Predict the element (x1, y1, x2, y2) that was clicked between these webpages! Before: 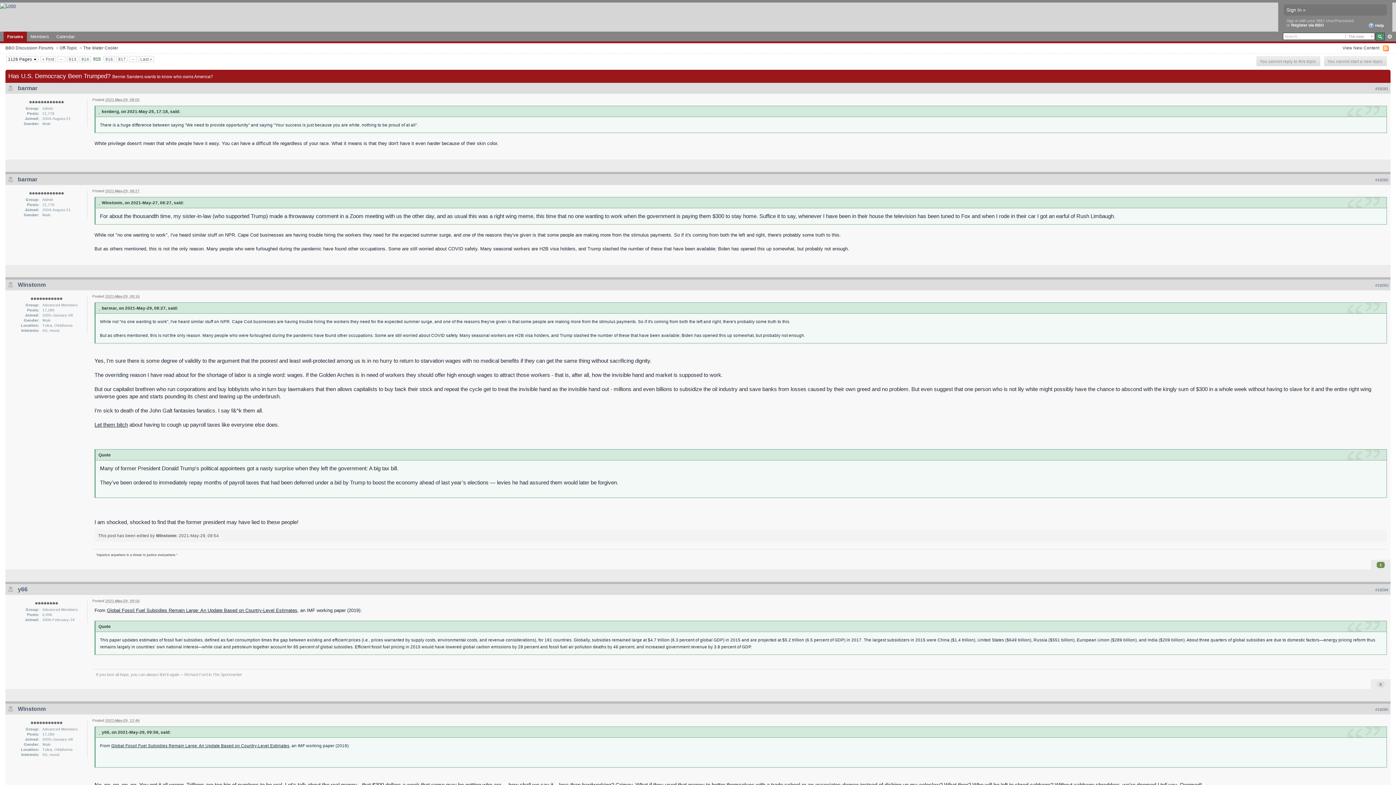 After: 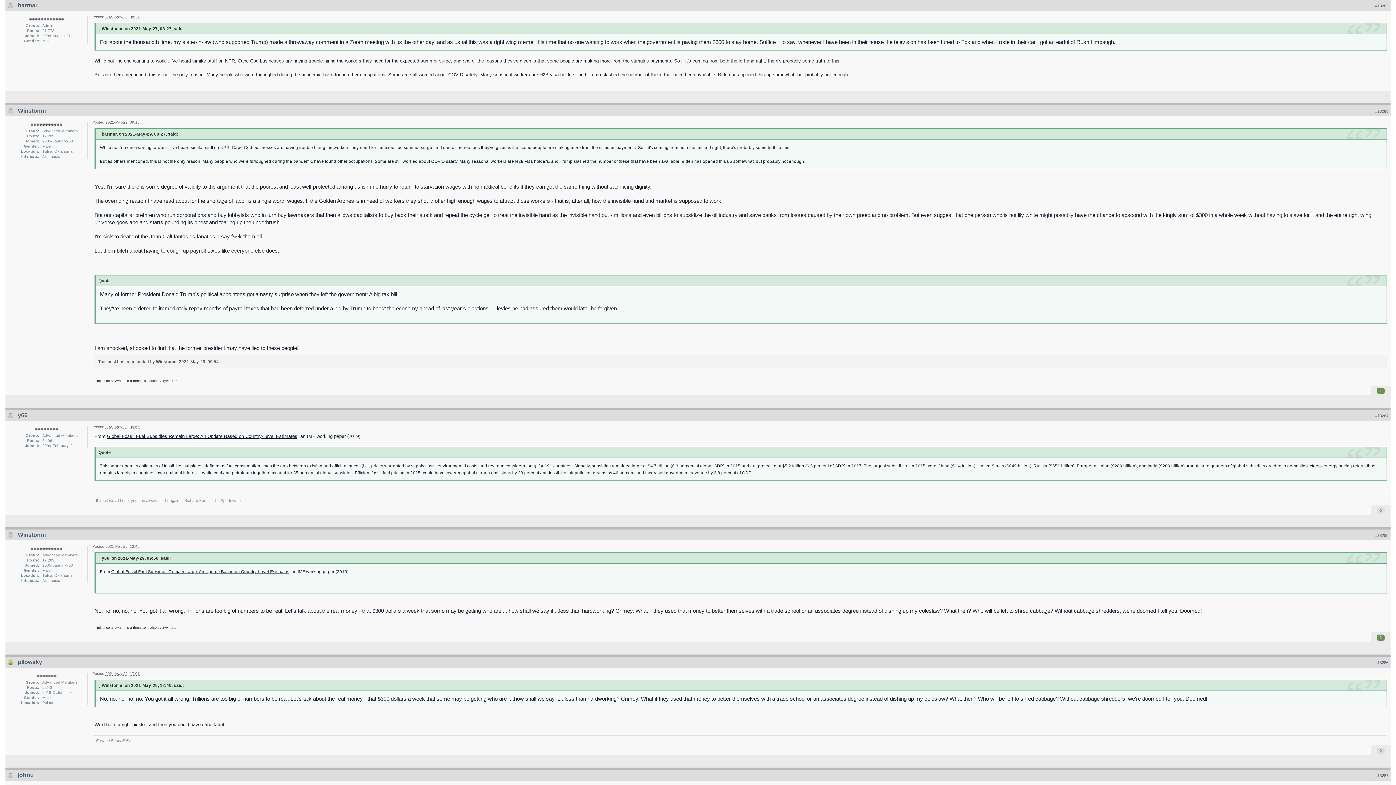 Action: bbox: (98, 305, 100, 310) label:  